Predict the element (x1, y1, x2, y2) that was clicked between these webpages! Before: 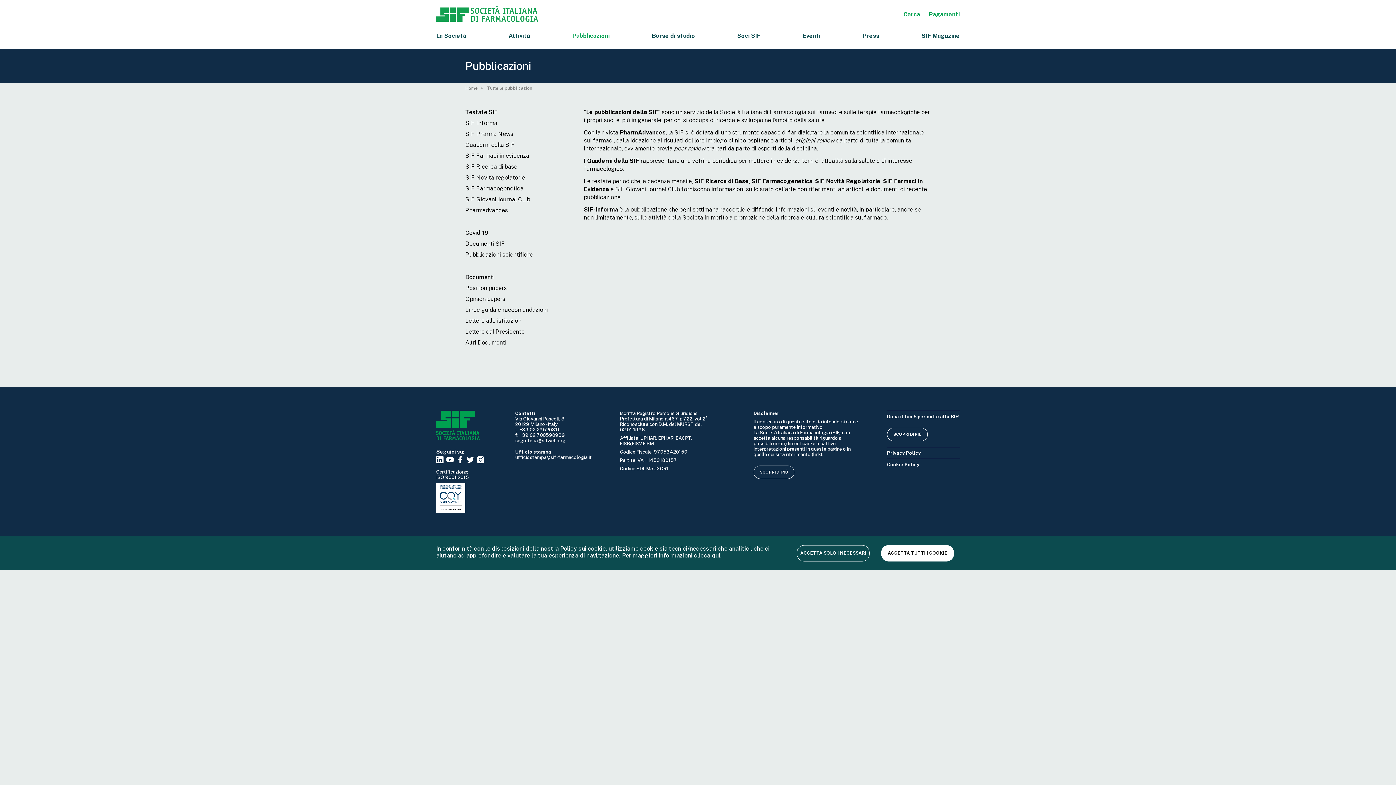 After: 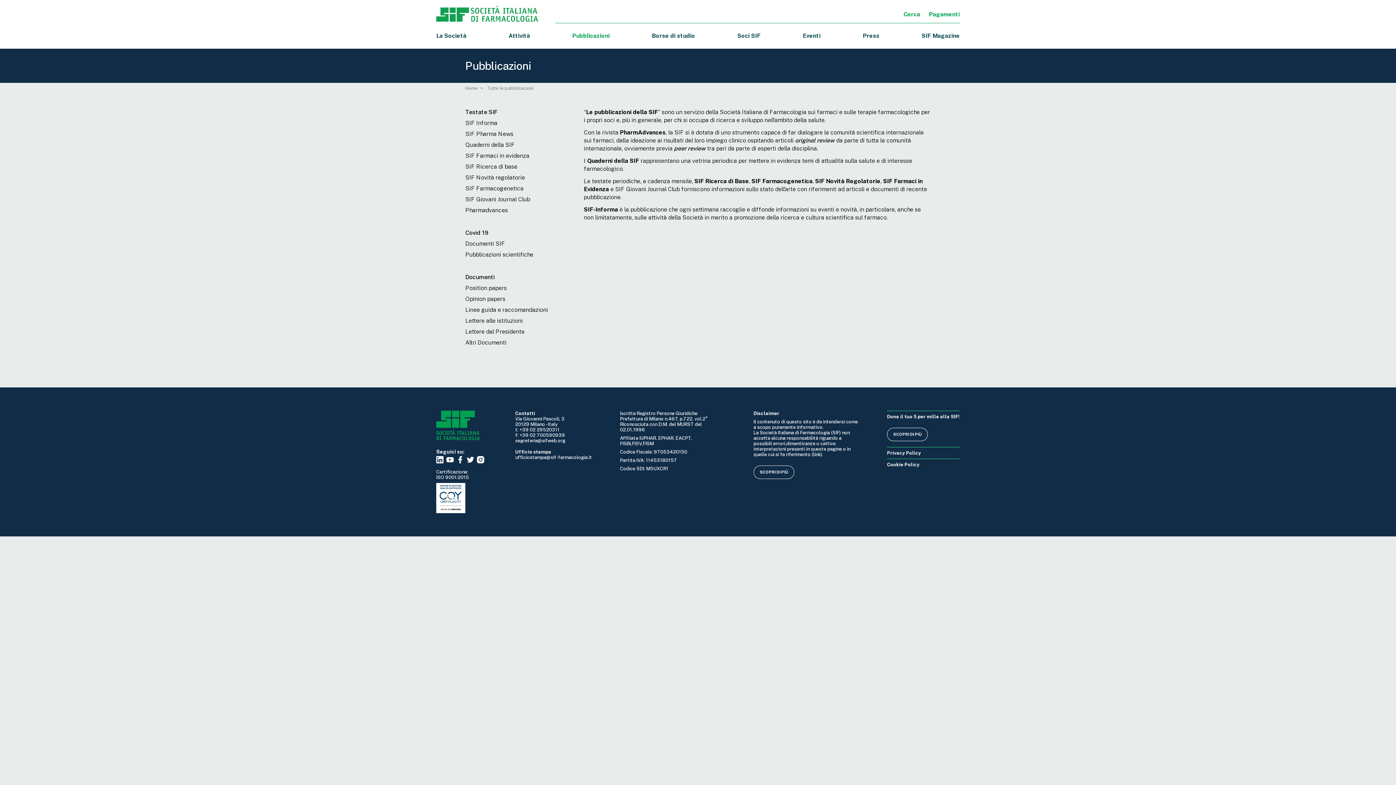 Action: label: ACCETTA SOLO I NECESSARI bbox: (797, 545, 869, 561)